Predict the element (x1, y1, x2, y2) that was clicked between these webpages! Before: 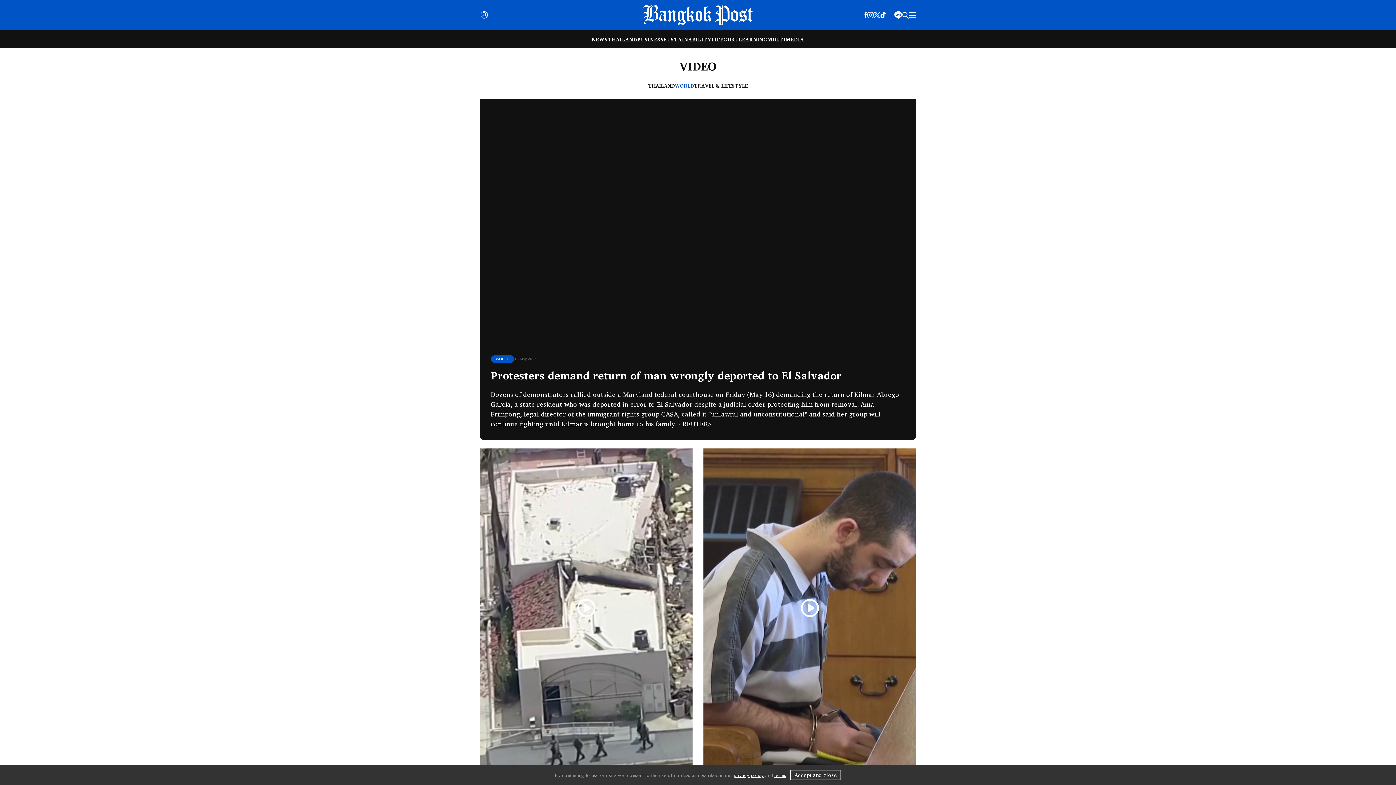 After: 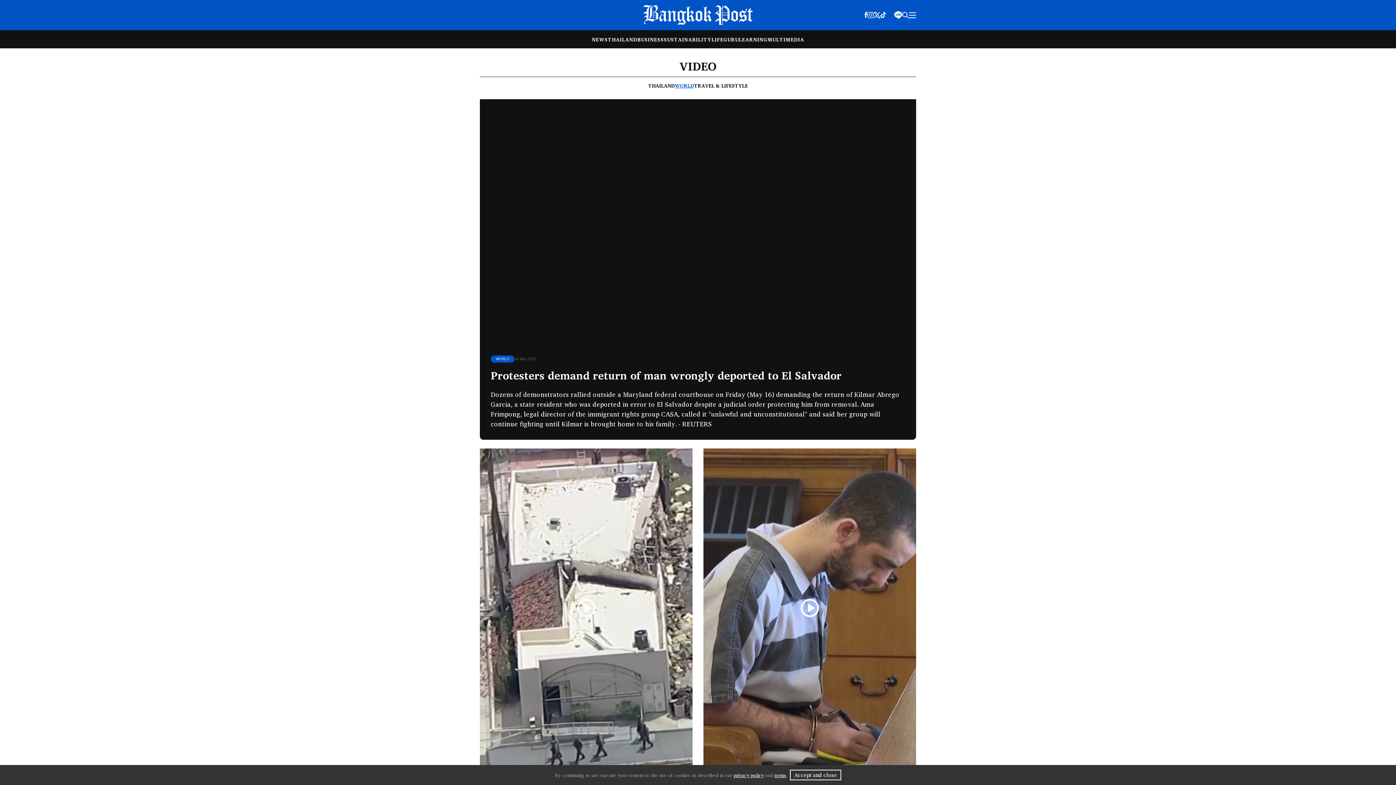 Action: label: WORLD bbox: (490, 355, 514, 362)